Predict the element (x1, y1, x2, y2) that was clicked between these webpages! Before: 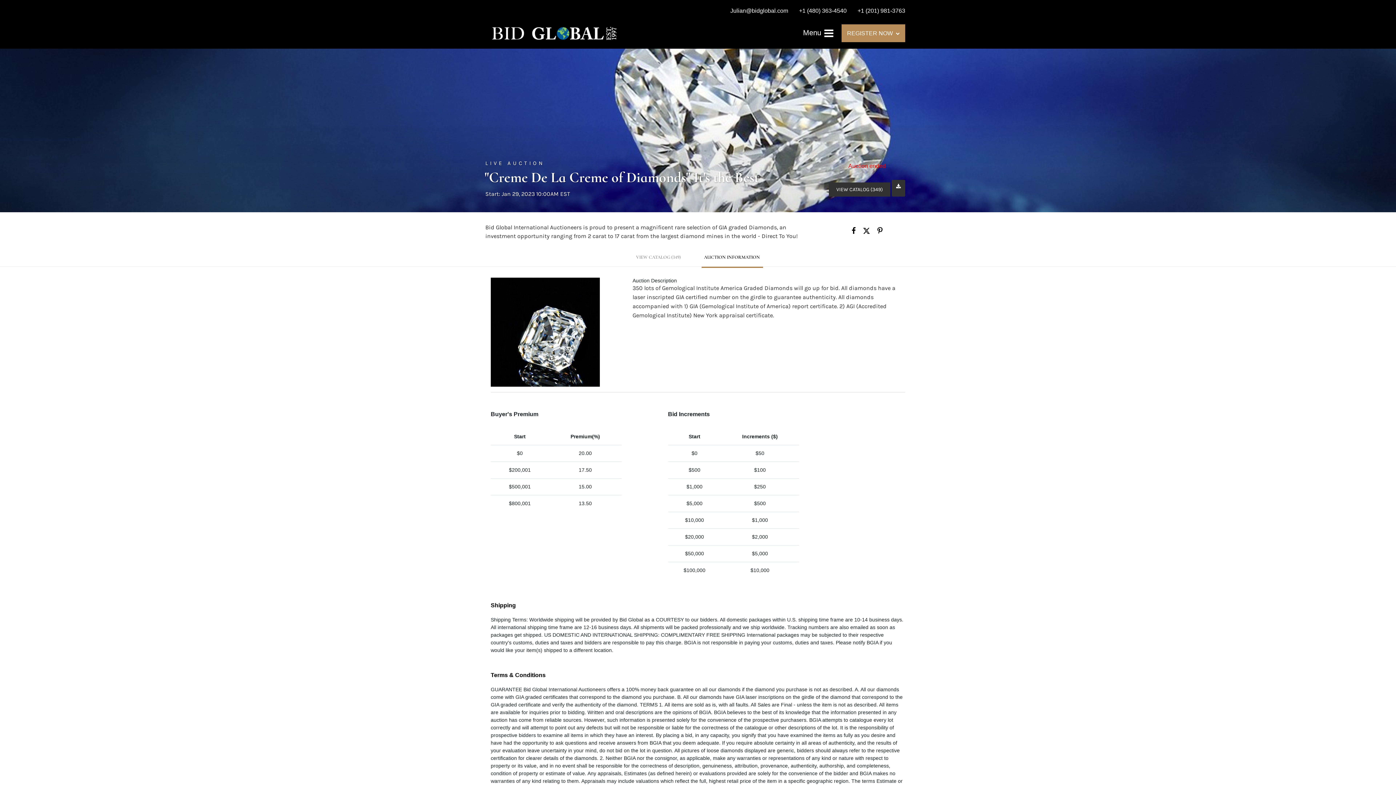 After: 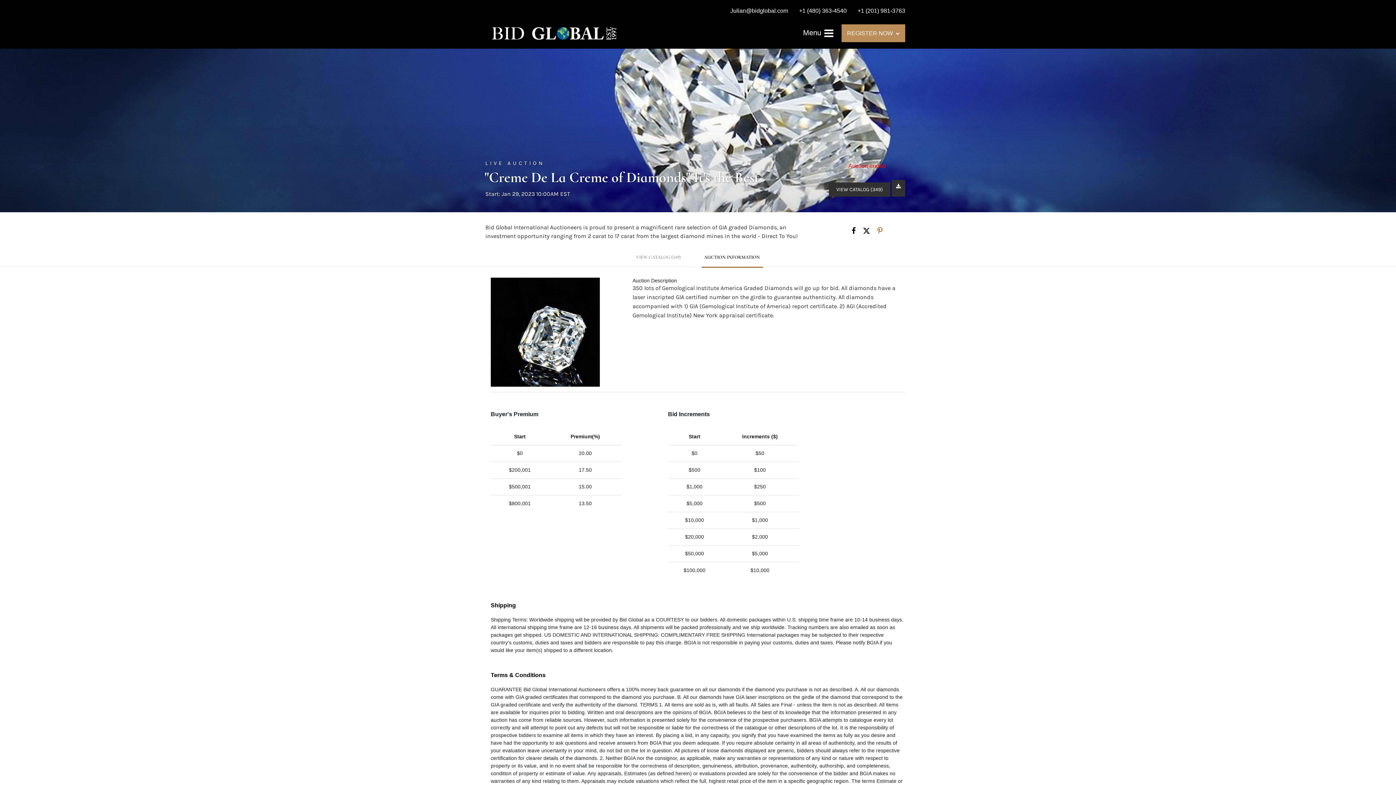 Action: bbox: (877, 227, 882, 234)